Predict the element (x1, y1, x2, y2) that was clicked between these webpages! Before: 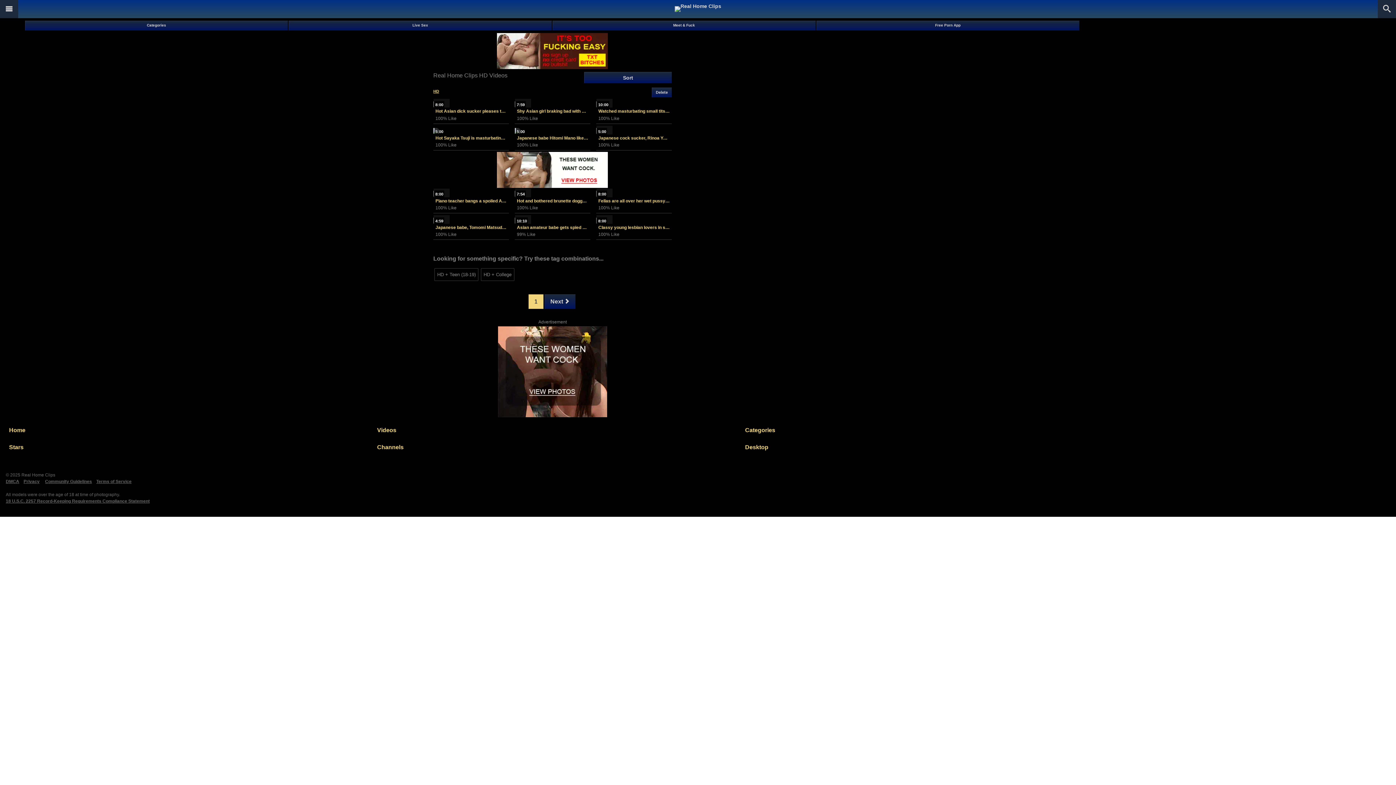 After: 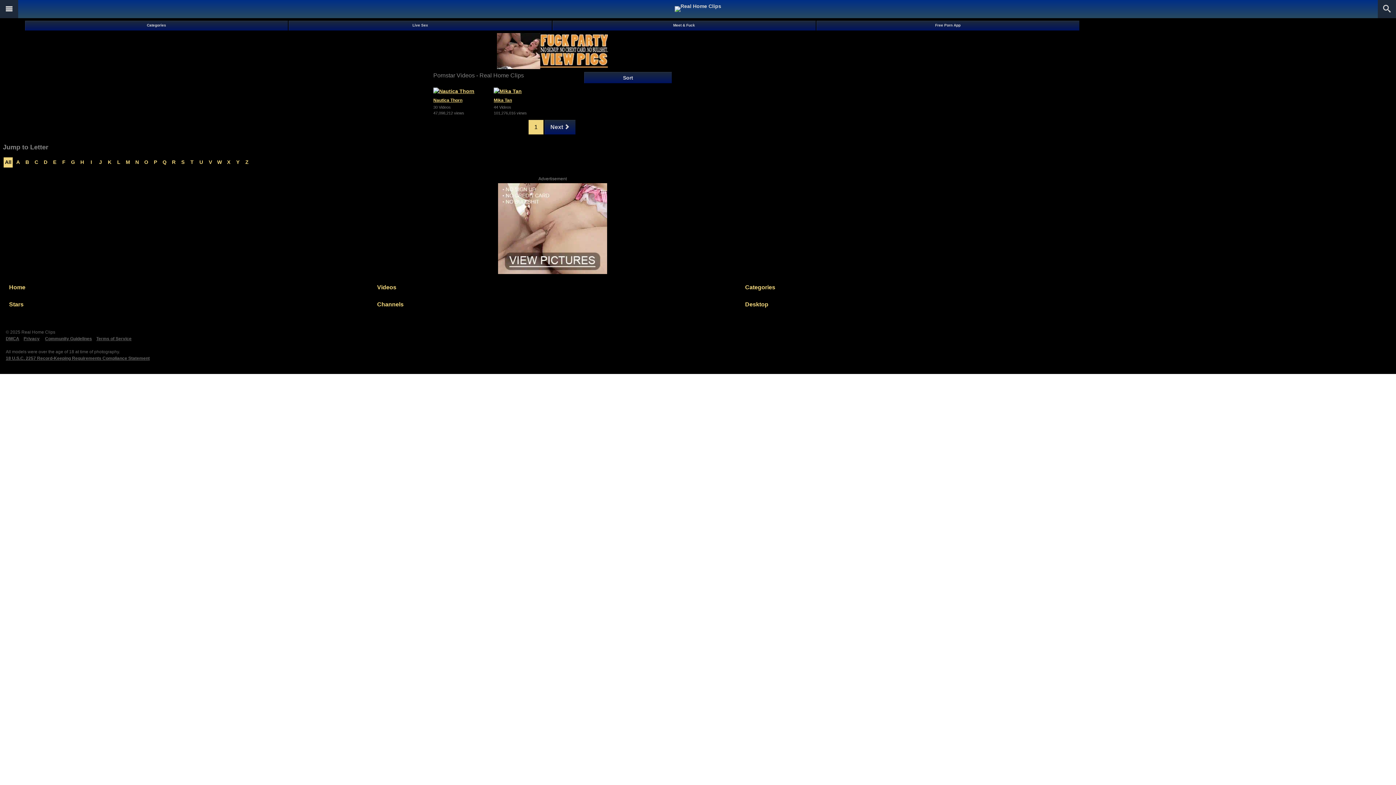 Action: bbox: (0, 439, 367, 455) label: Stars